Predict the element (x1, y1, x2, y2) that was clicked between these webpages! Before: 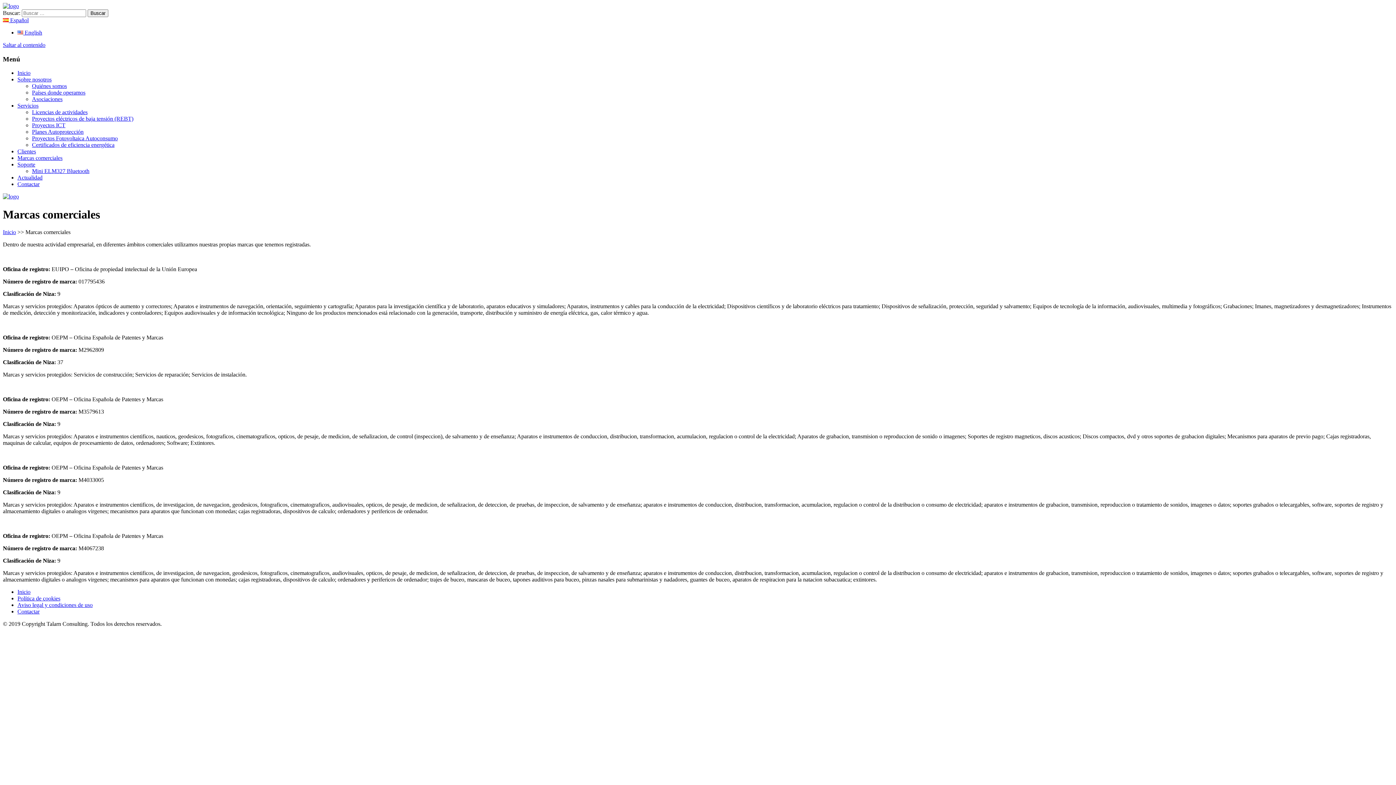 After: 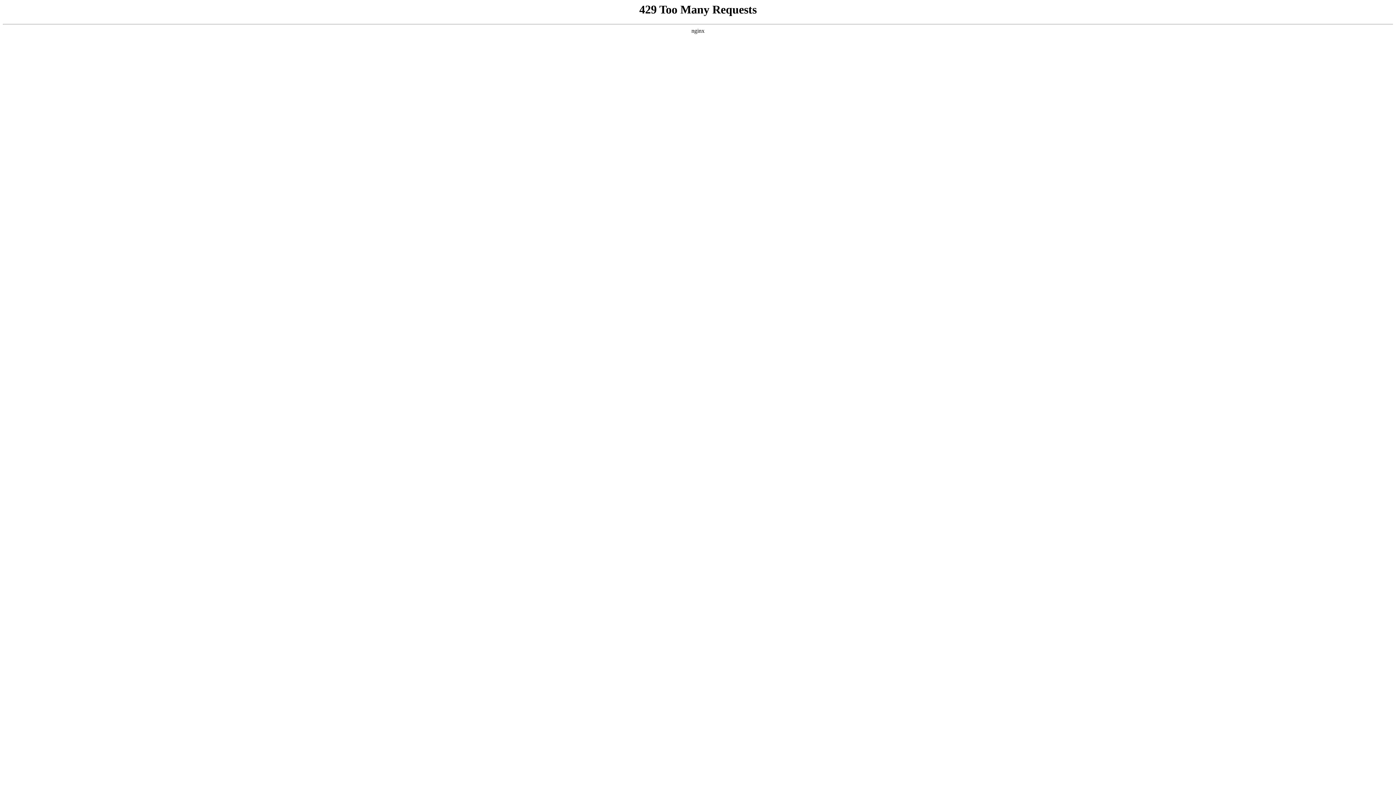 Action: label: Inicio bbox: (17, 69, 30, 76)